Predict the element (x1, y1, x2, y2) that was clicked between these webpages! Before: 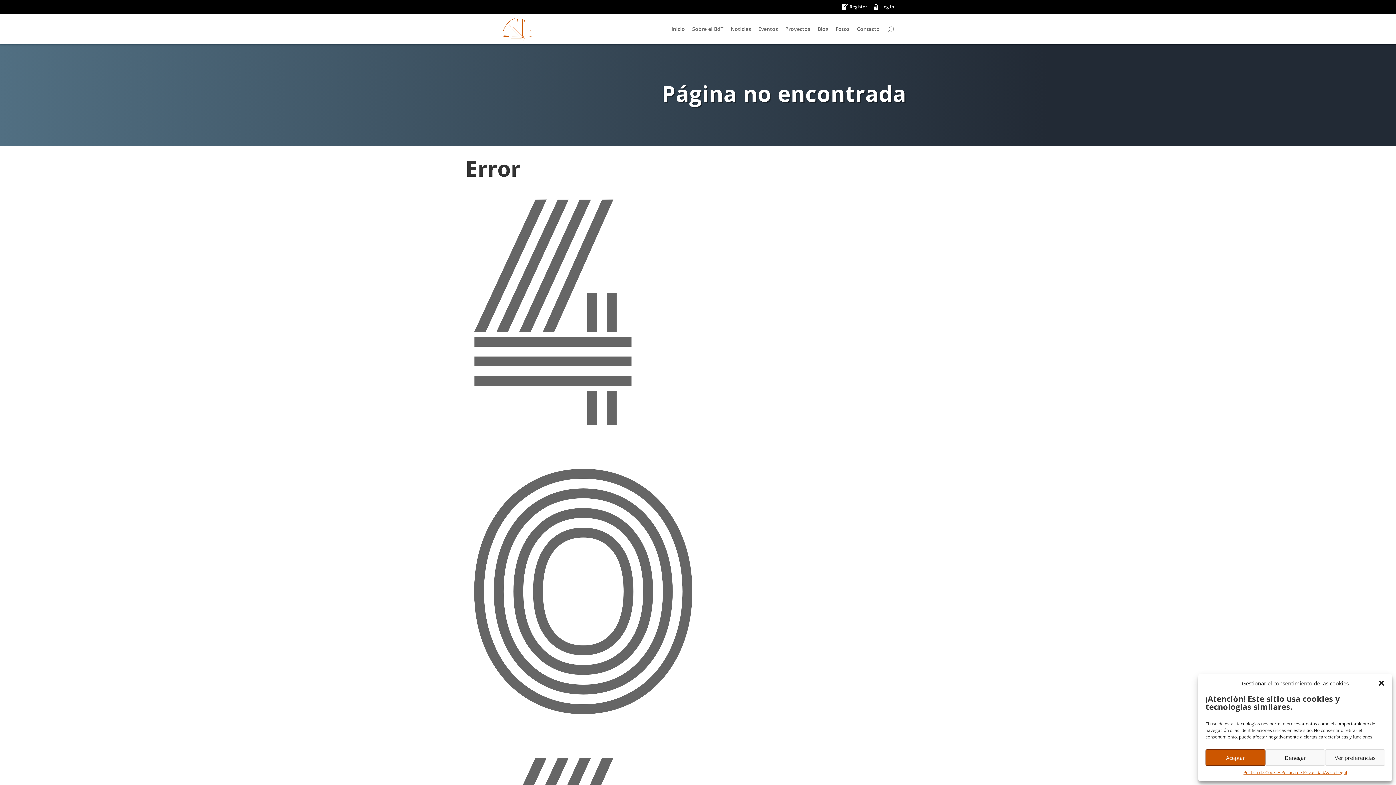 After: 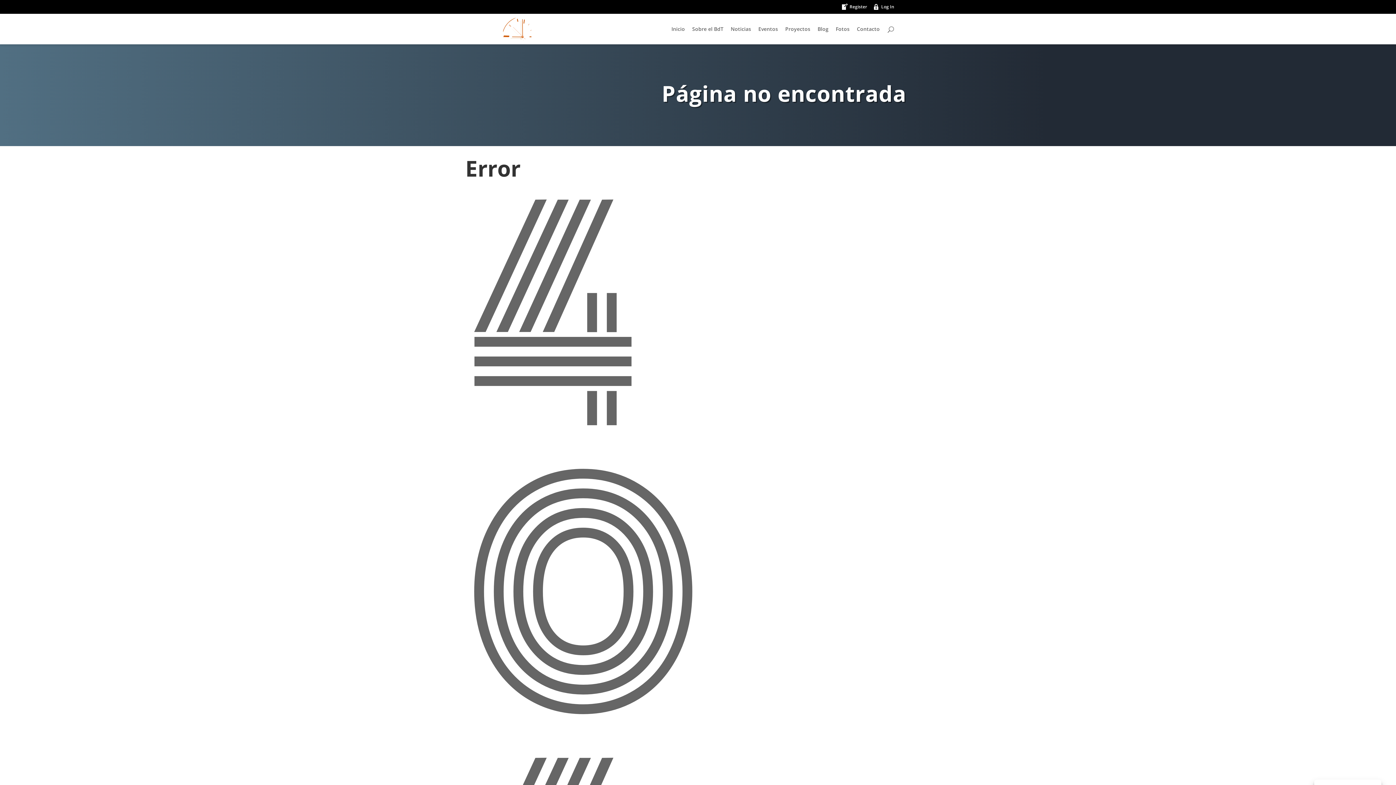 Action: bbox: (1265, 749, 1325, 766) label: Denegar